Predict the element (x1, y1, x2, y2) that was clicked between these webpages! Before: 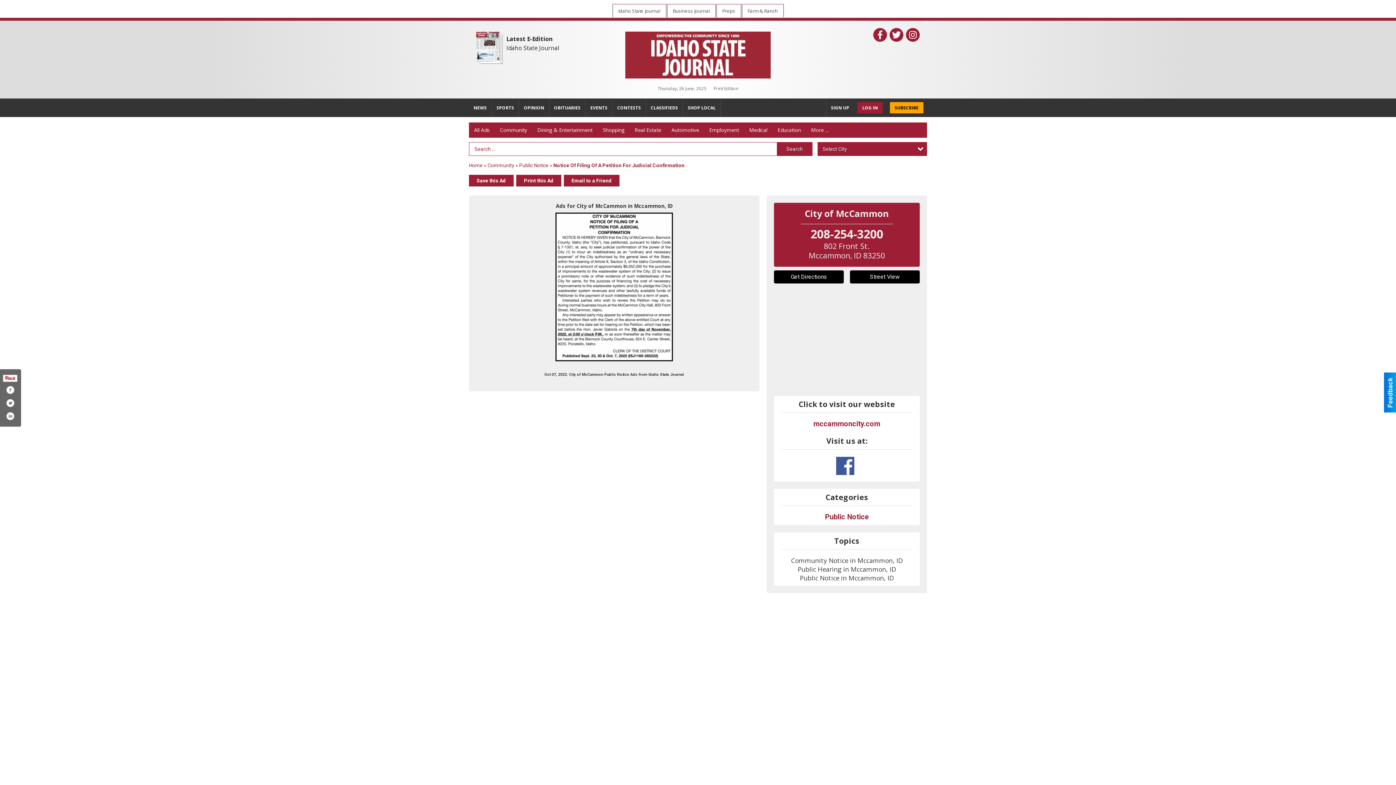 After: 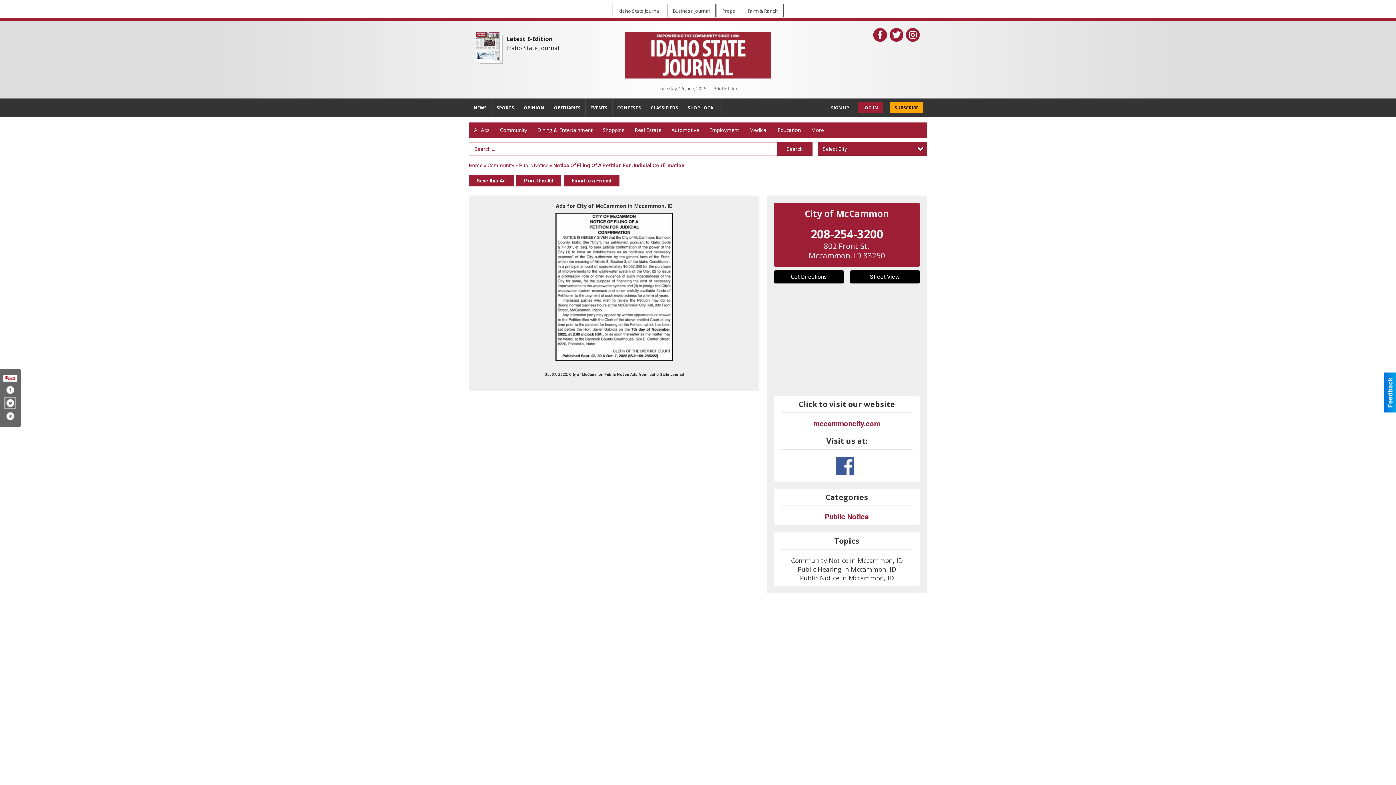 Action: label: Share on Twitter bbox: (5, 398, 14, 408)